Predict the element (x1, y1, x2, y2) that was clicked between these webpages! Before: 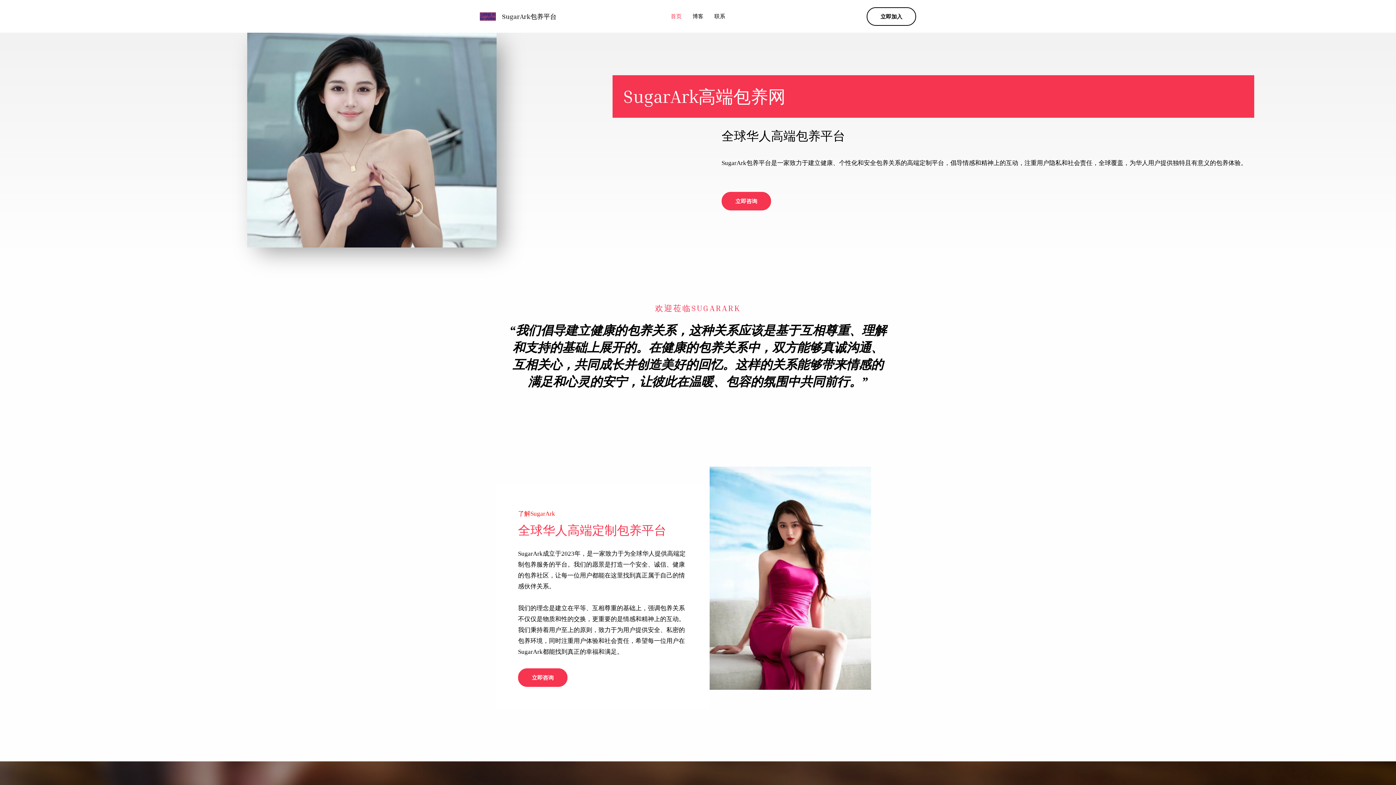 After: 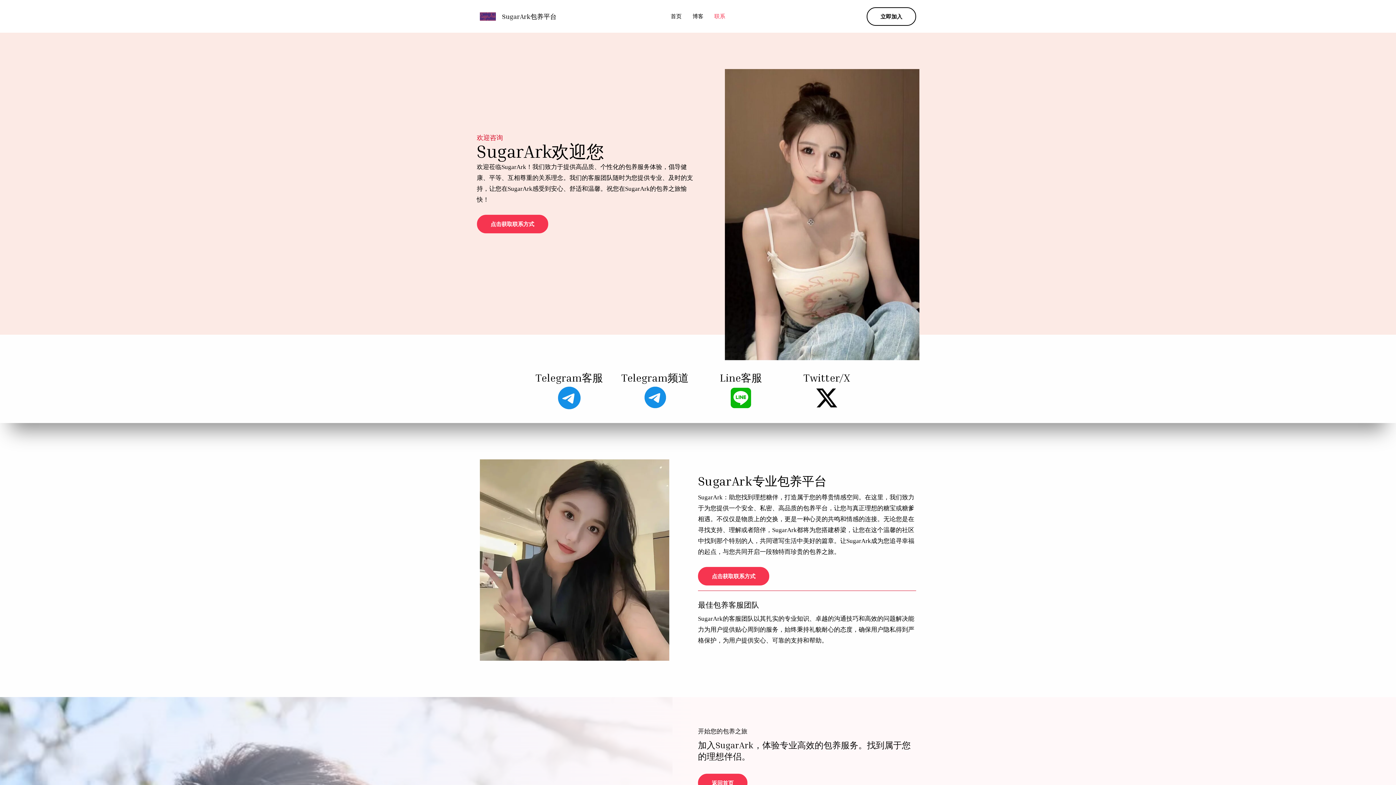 Action: bbox: (518, 668, 567, 687) label: 立即咨询